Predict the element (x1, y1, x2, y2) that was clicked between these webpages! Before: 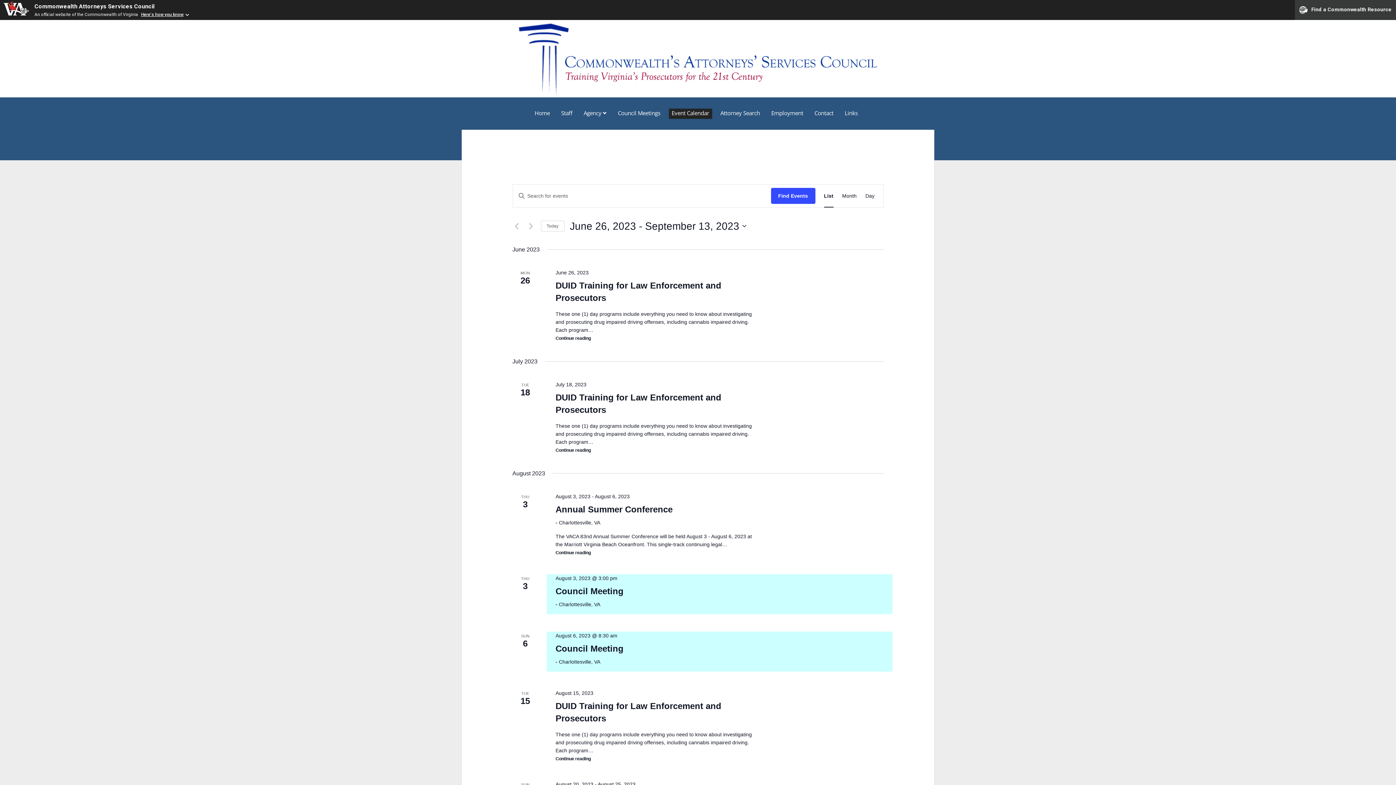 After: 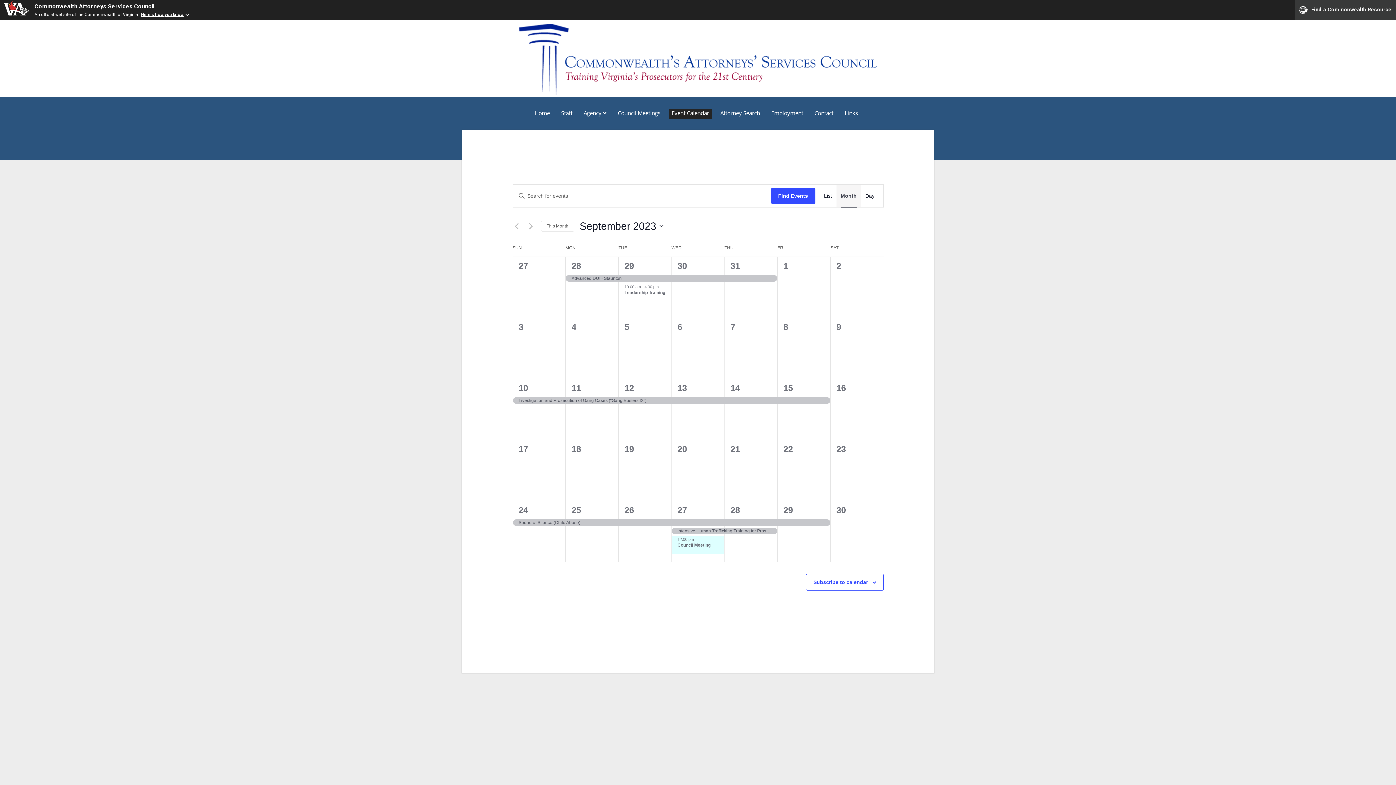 Action: bbox: (842, 184, 856, 207) label: Display Events in Month View